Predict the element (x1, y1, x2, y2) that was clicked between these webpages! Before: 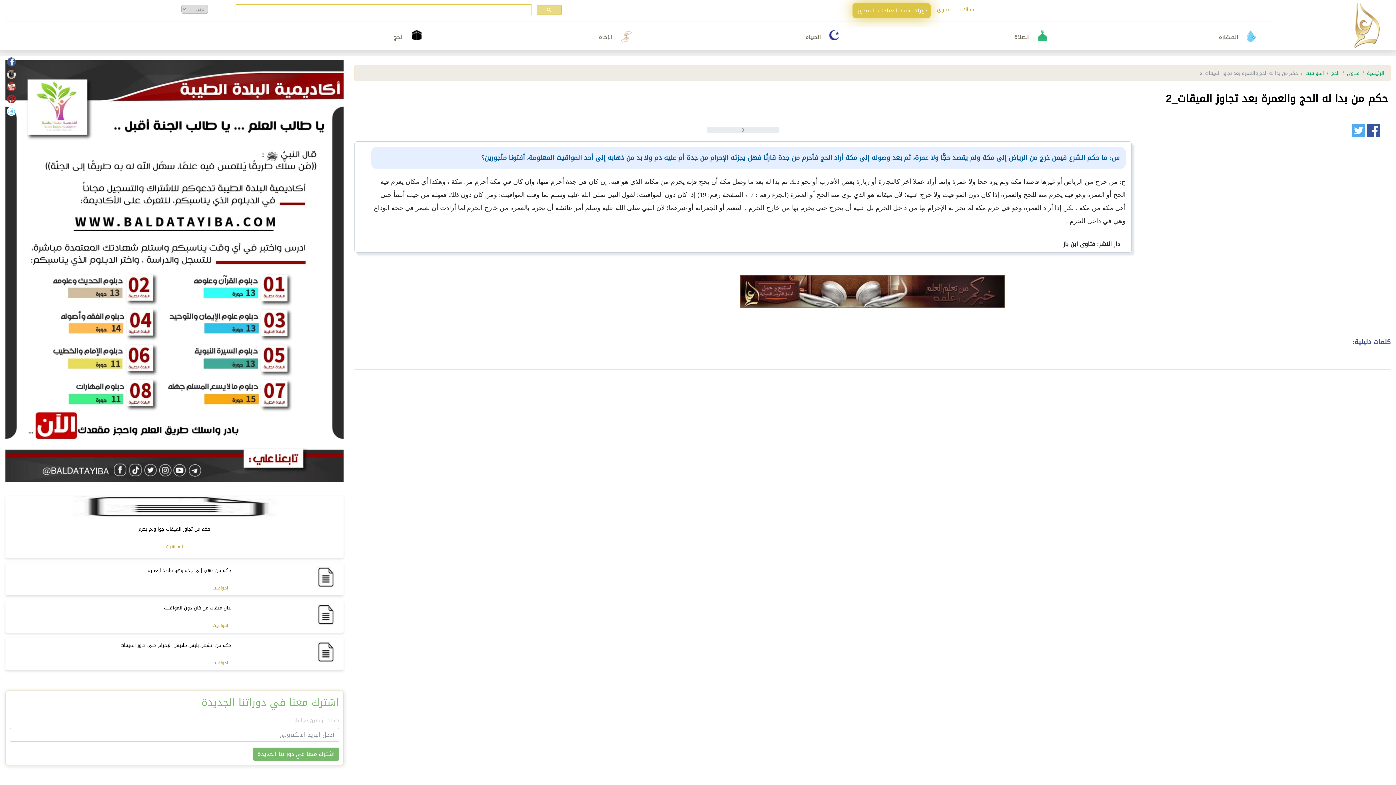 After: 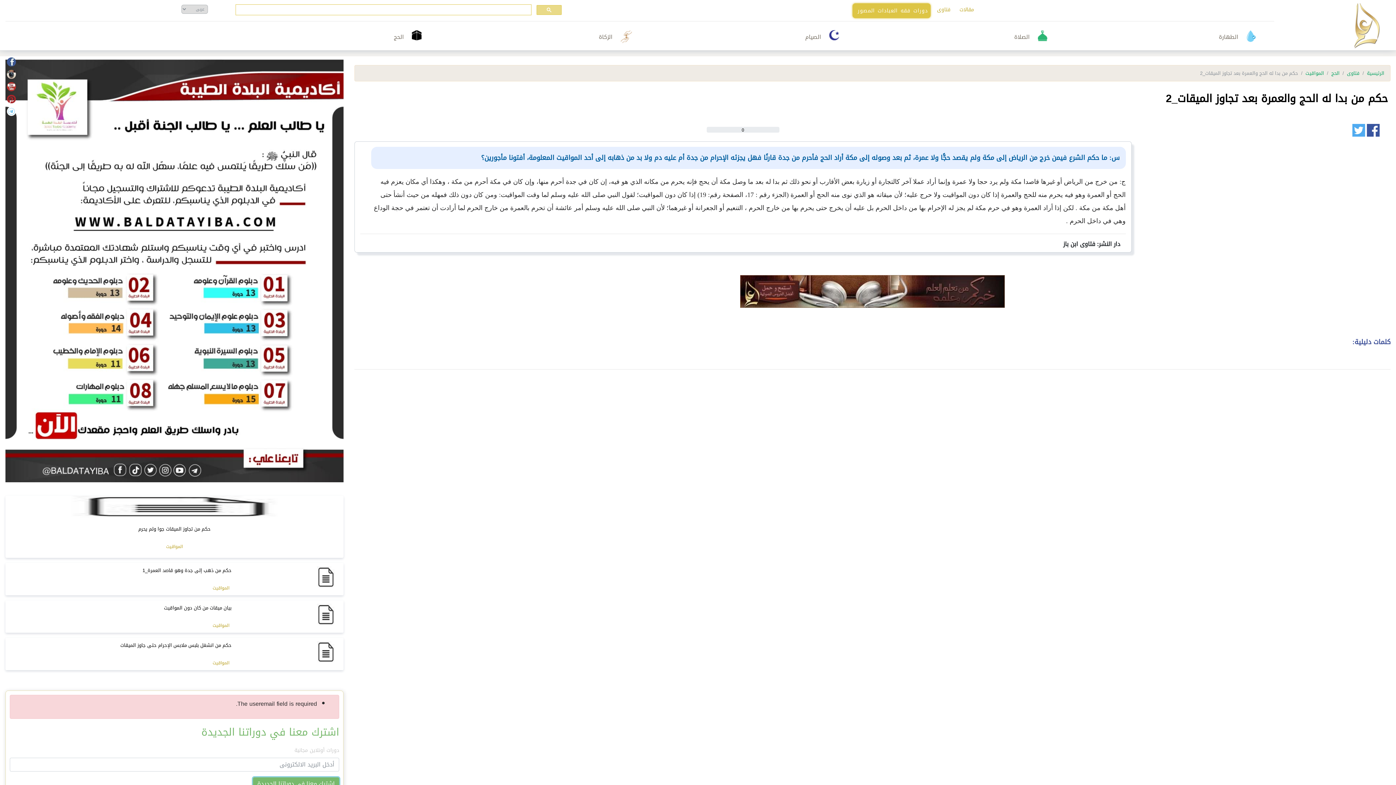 Action: bbox: (253, 747, 339, 760) label: اشترك معنا في دوراتنا الجديدة